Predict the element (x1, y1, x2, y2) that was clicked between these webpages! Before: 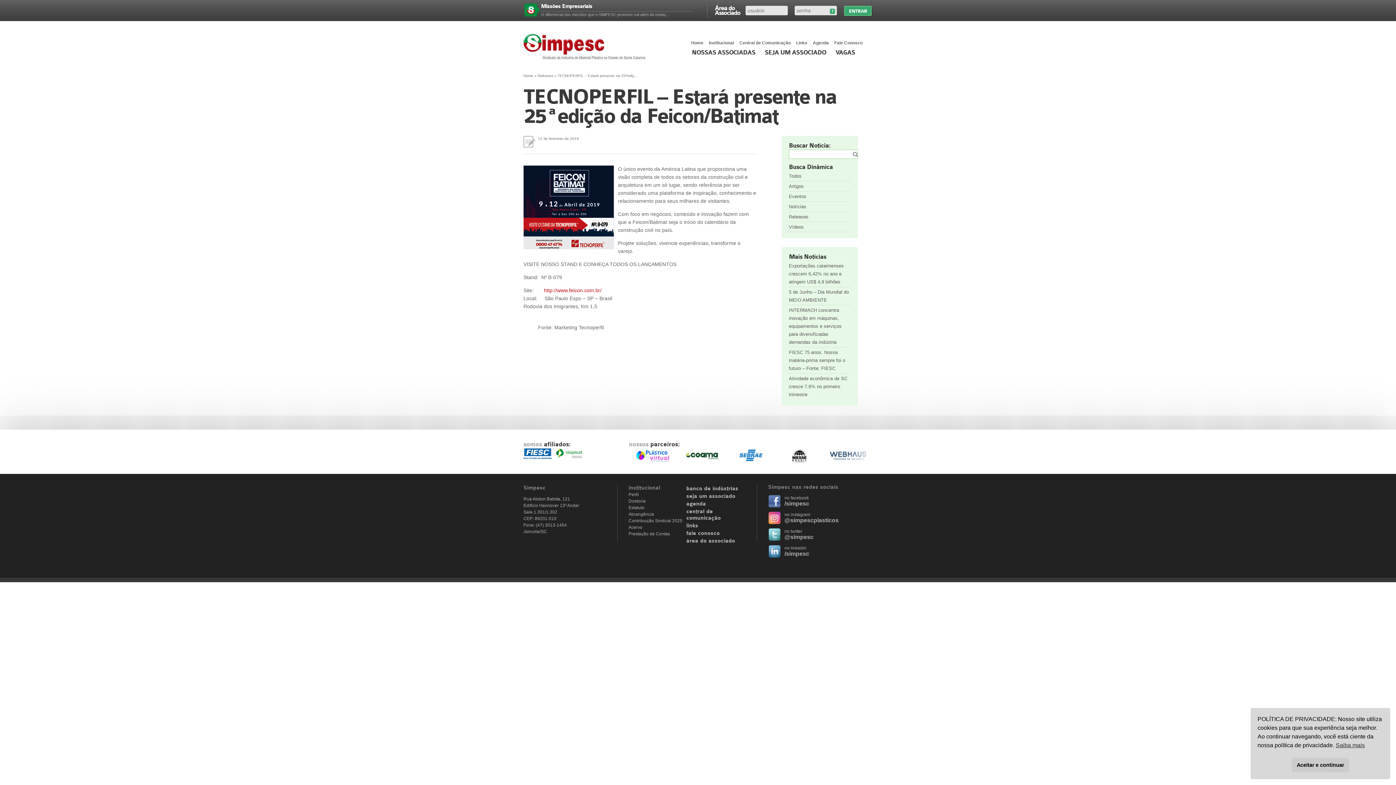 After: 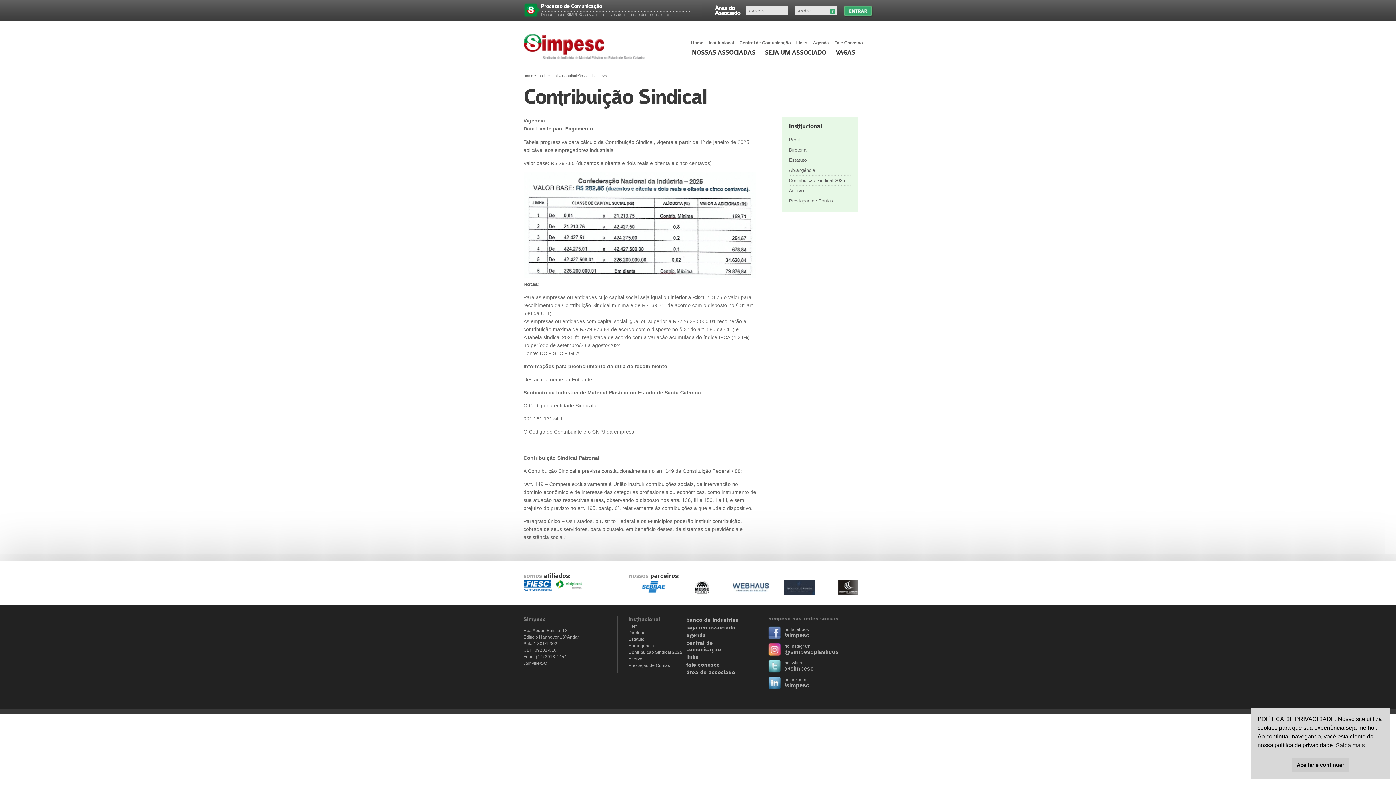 Action: bbox: (628, 518, 682, 523) label: Contribuição Sindical 2025